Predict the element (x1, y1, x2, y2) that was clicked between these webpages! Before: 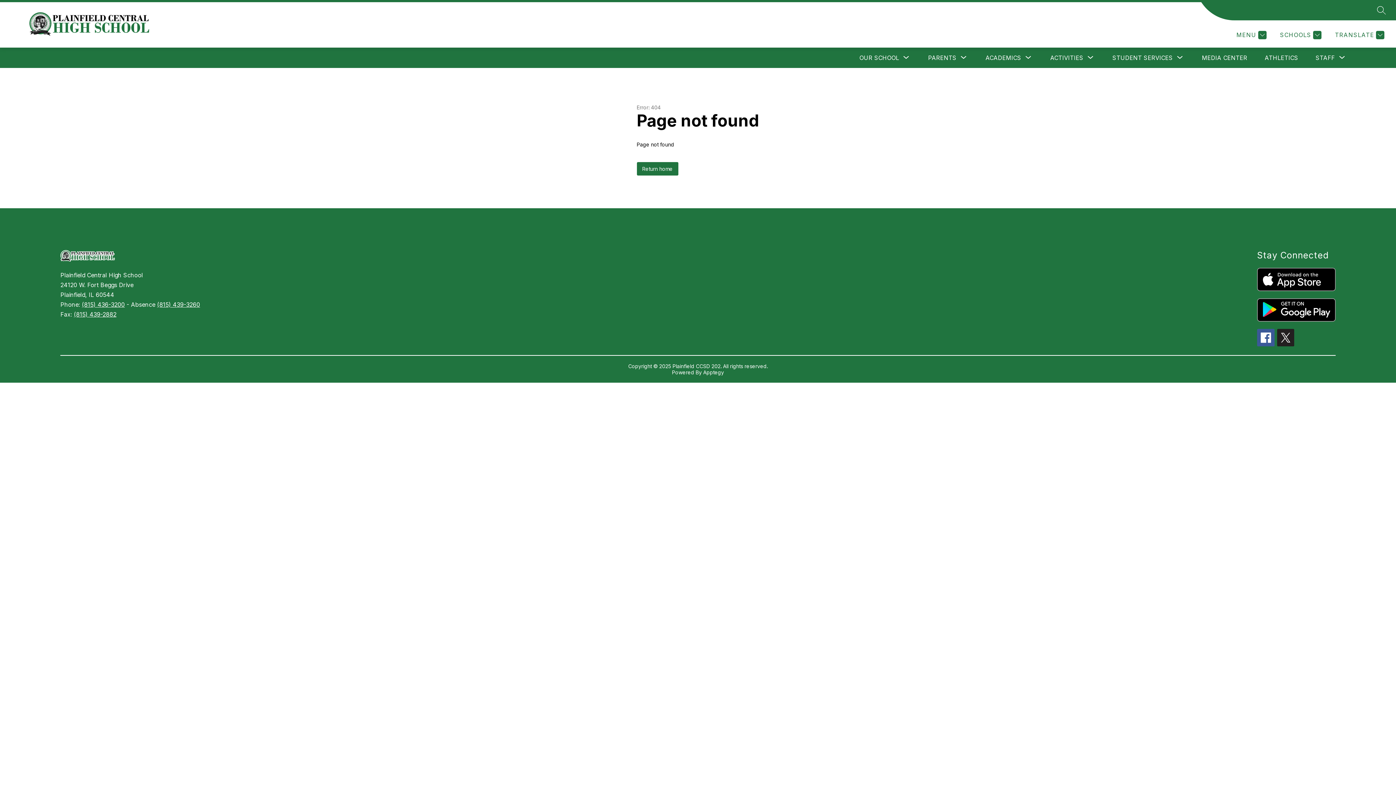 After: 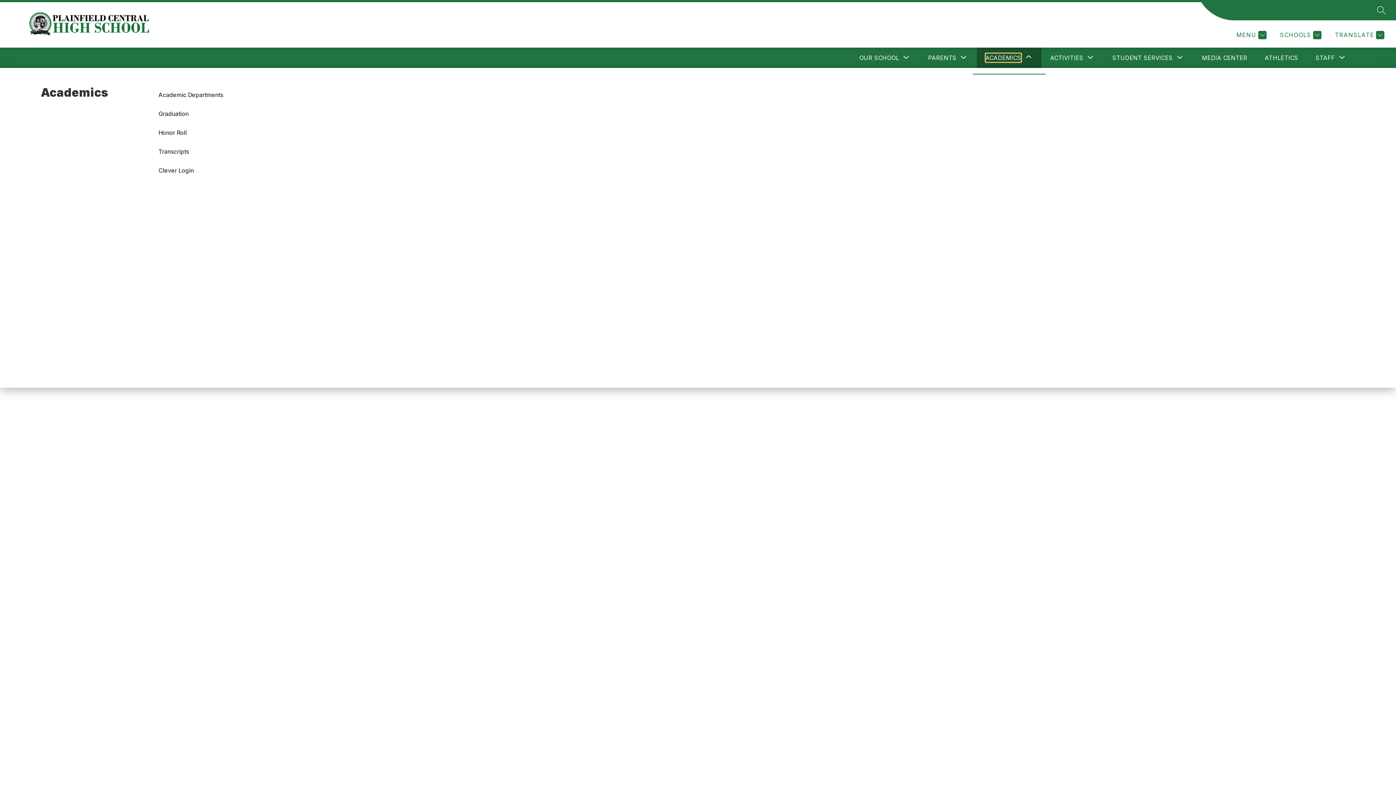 Action: bbox: (985, 53, 1021, 62) label: Show submenu for Academics